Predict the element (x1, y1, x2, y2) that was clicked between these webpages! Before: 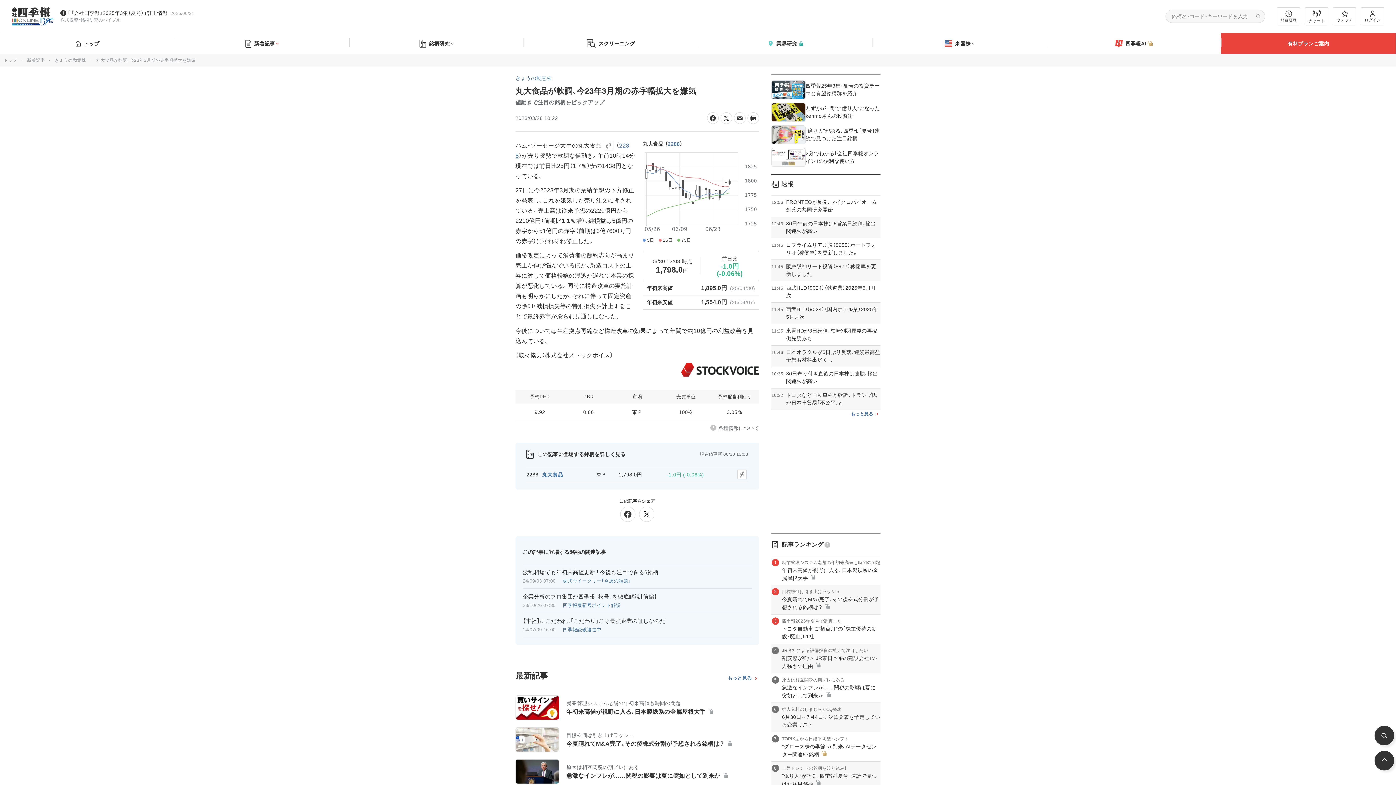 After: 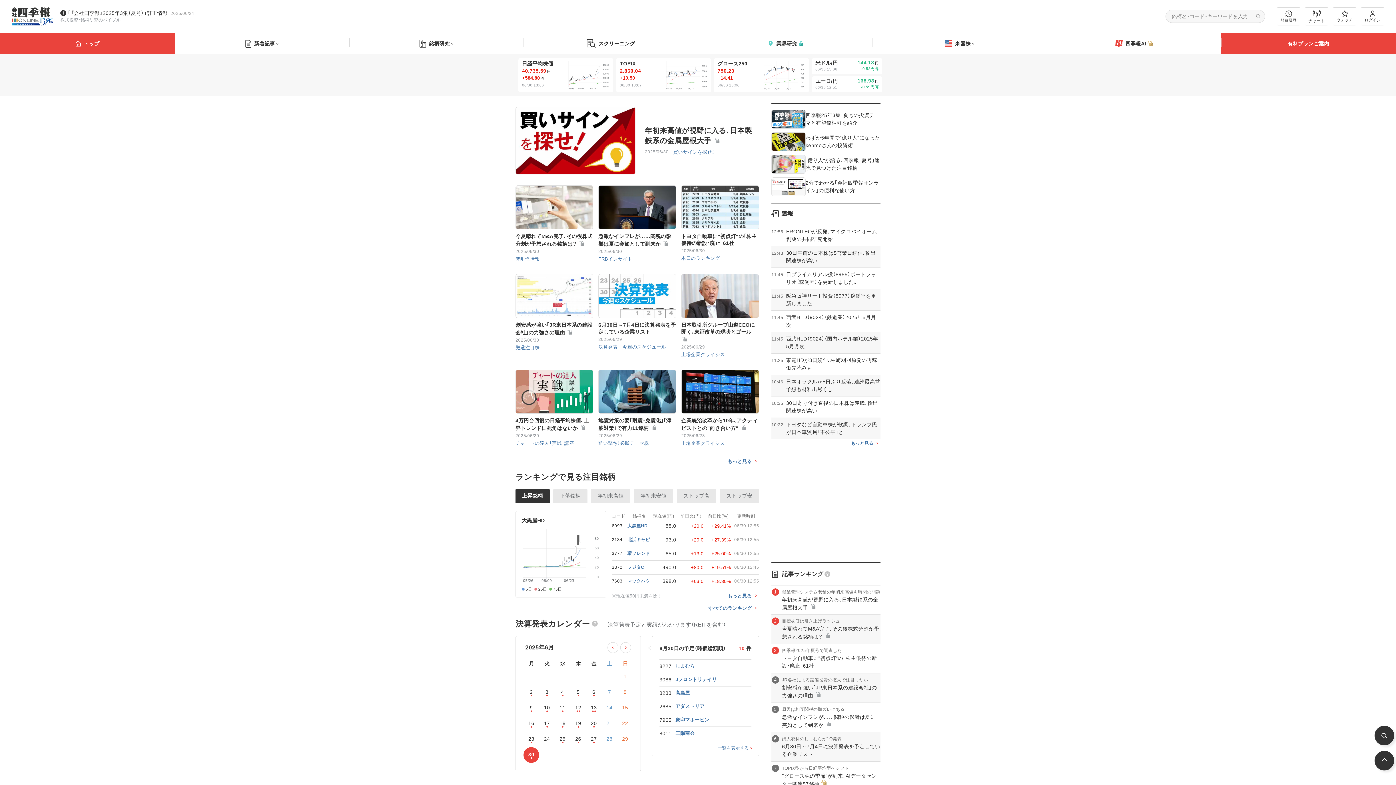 Action: bbox: (0, 33, 174, 53) label: トップ